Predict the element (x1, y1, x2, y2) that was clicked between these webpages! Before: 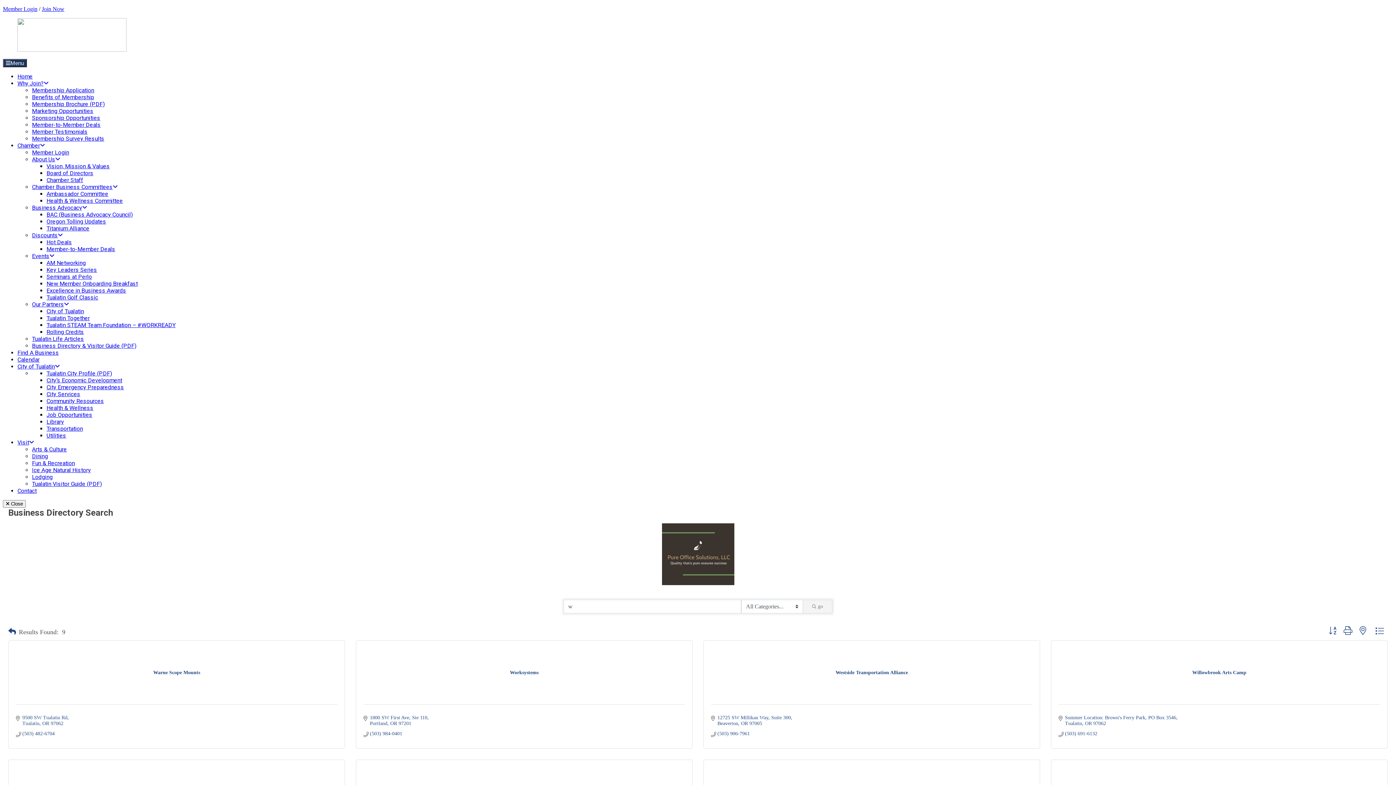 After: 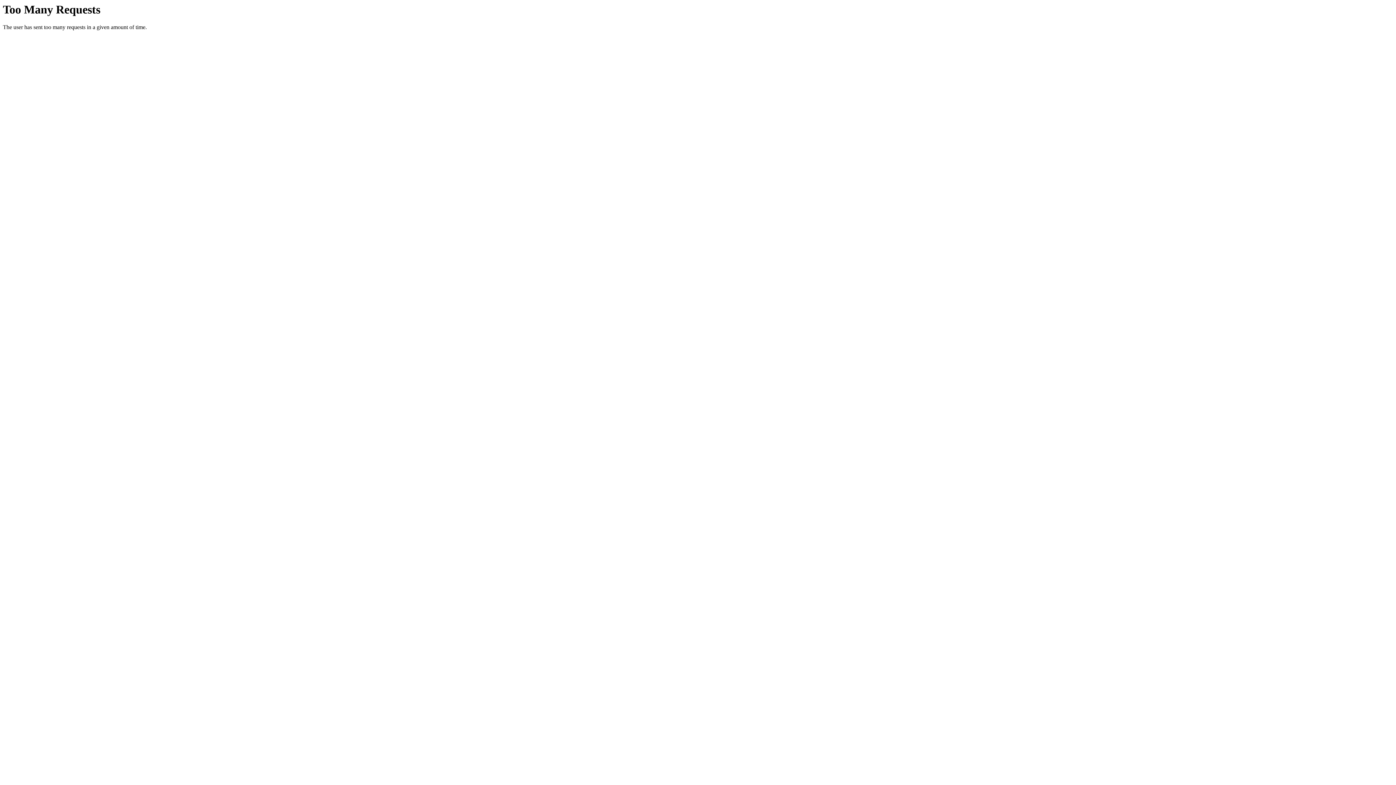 Action: bbox: (17, 73, 32, 80) label: Home